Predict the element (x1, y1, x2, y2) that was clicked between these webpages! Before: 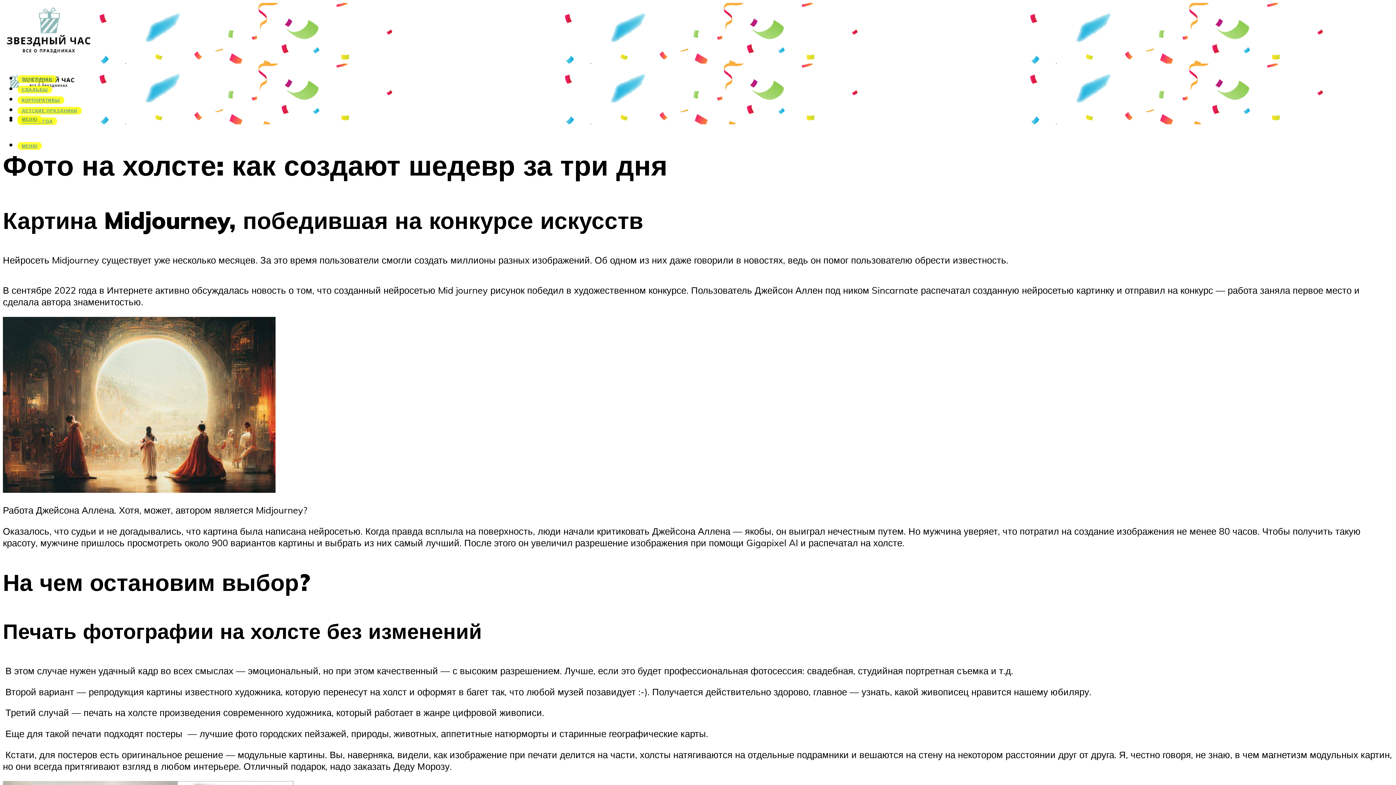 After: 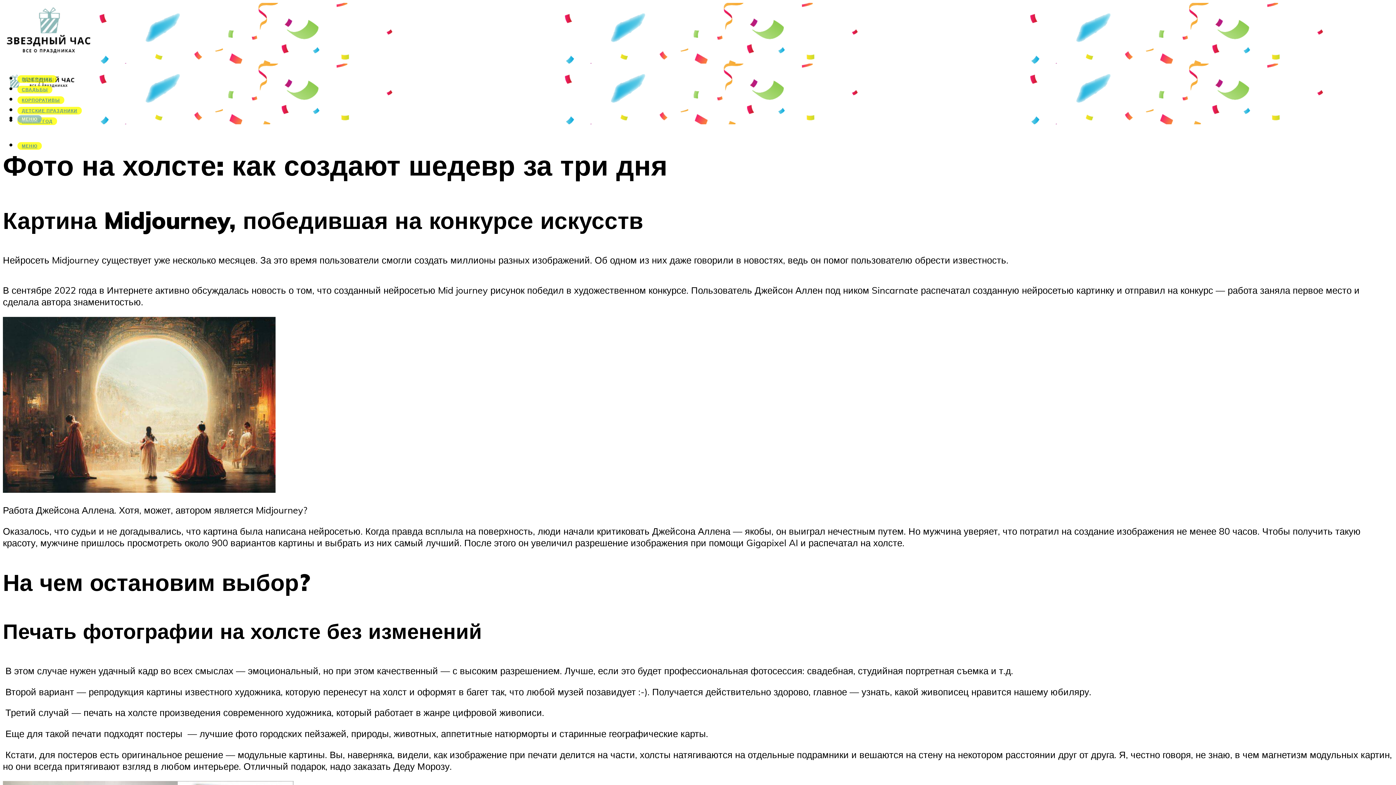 Action: bbox: (17, 115, 41, 123) label: МЕНЮ